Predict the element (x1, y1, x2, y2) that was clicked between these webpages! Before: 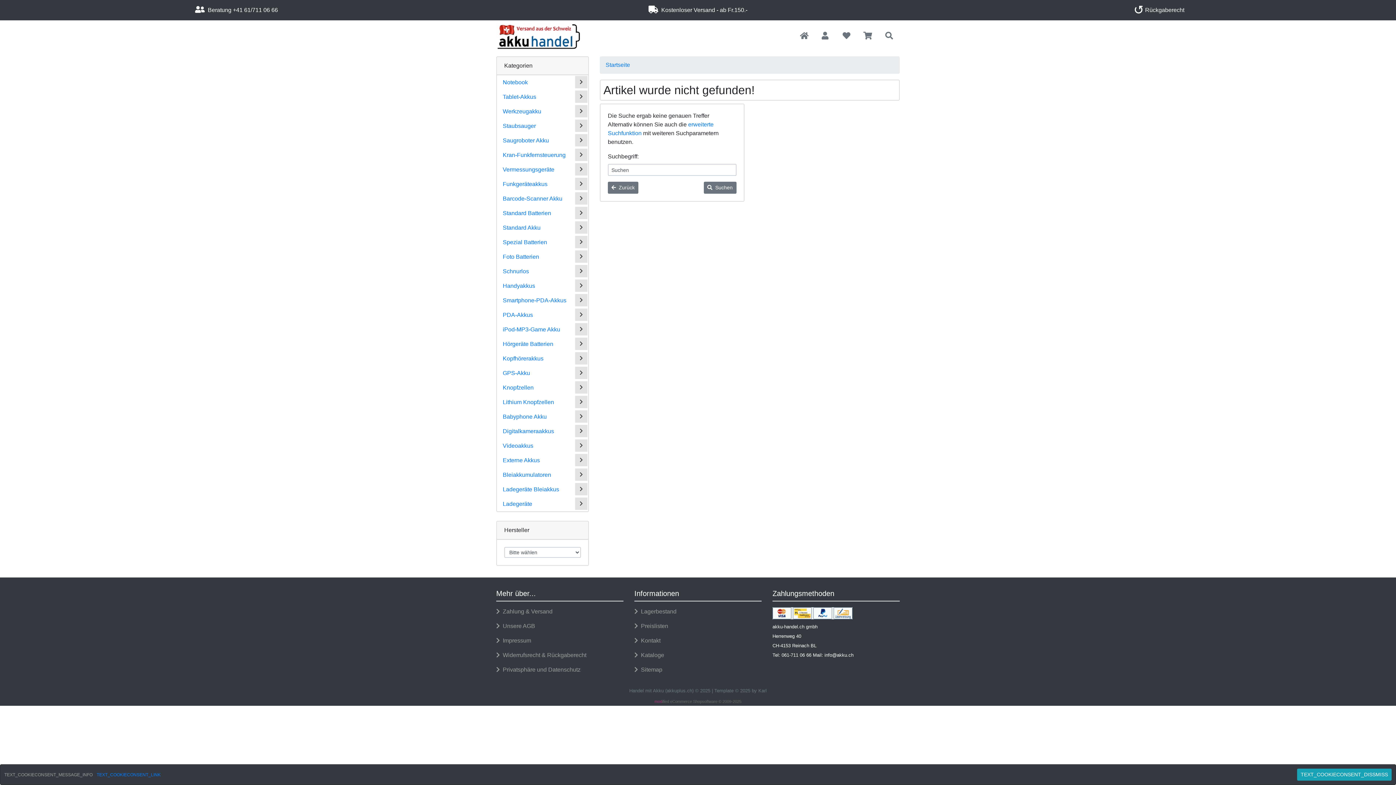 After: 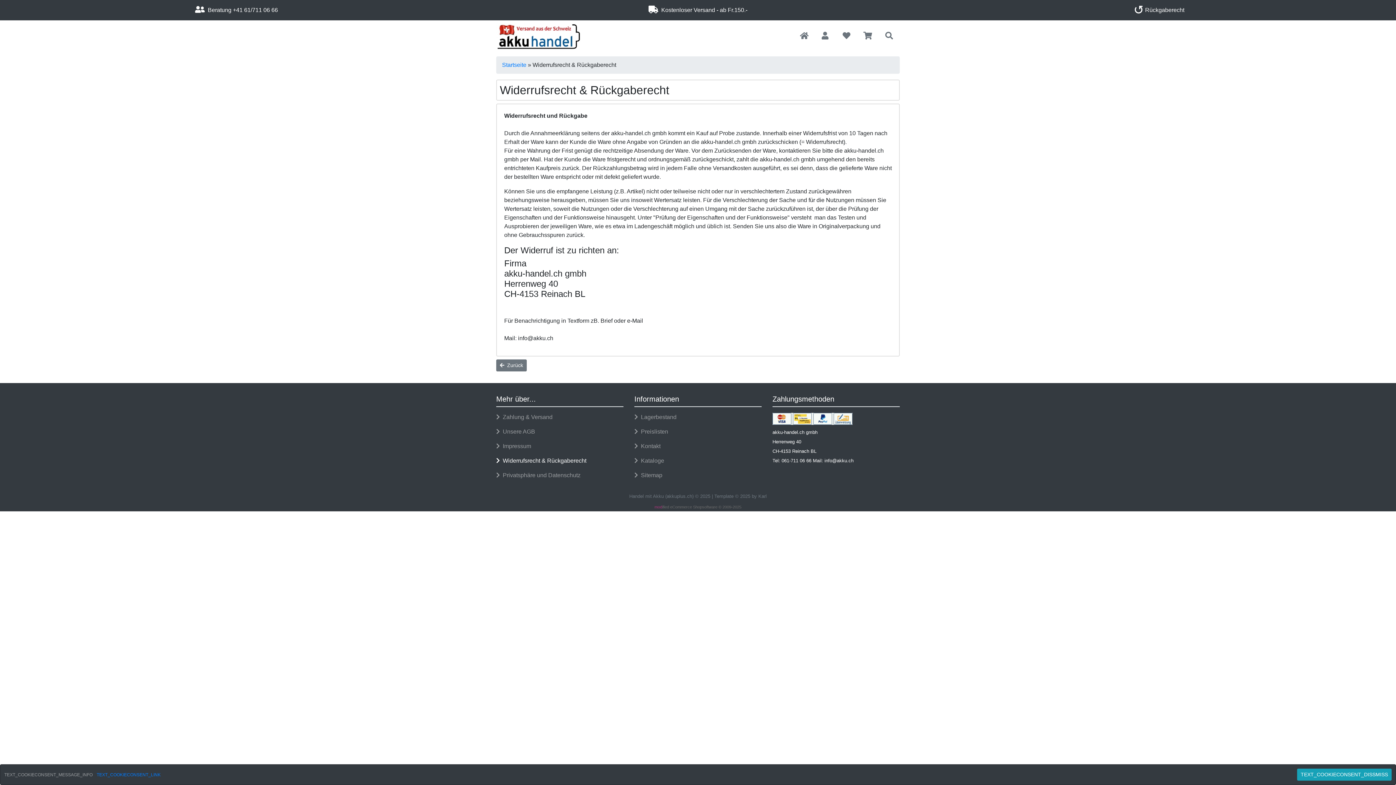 Action: bbox: (1134, 6, 1184, 13) label:   Rückgaberecht